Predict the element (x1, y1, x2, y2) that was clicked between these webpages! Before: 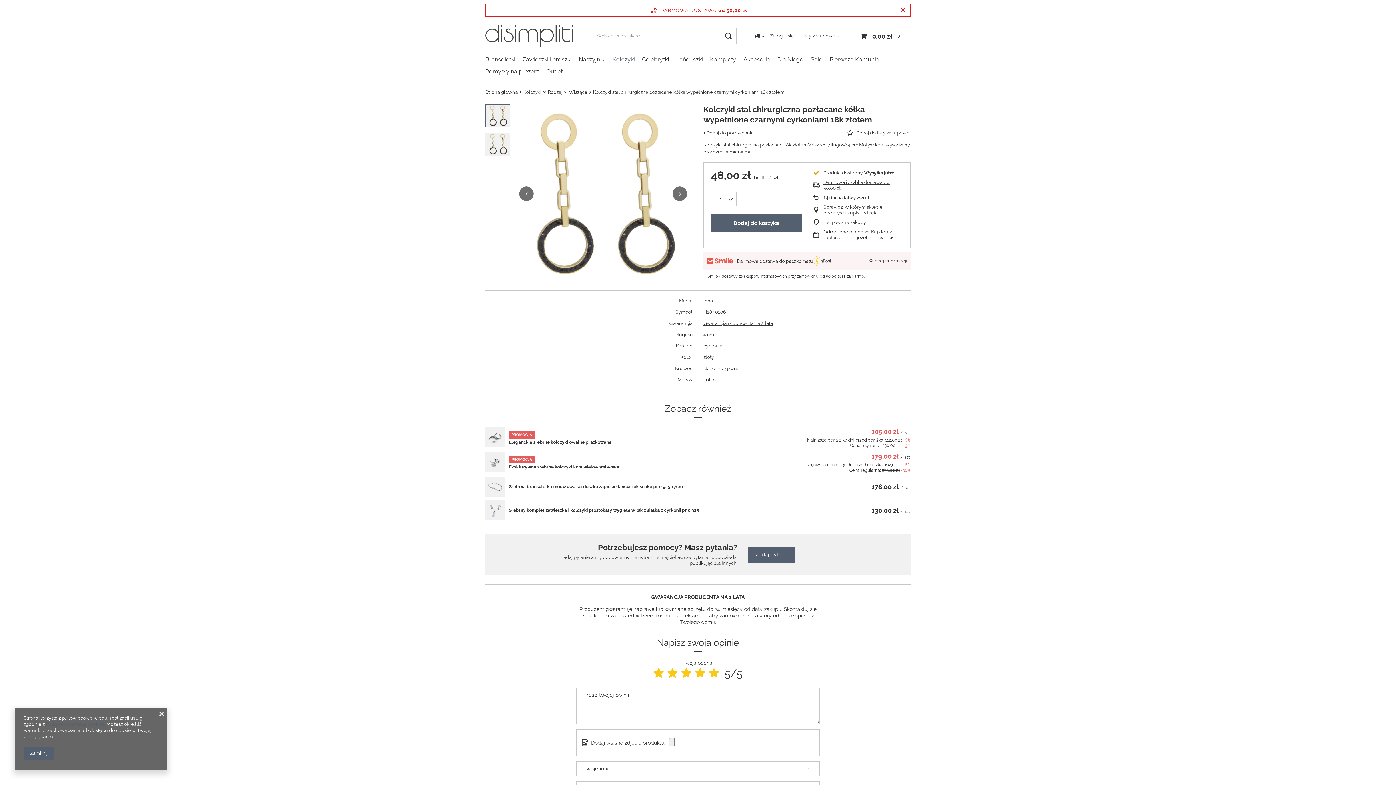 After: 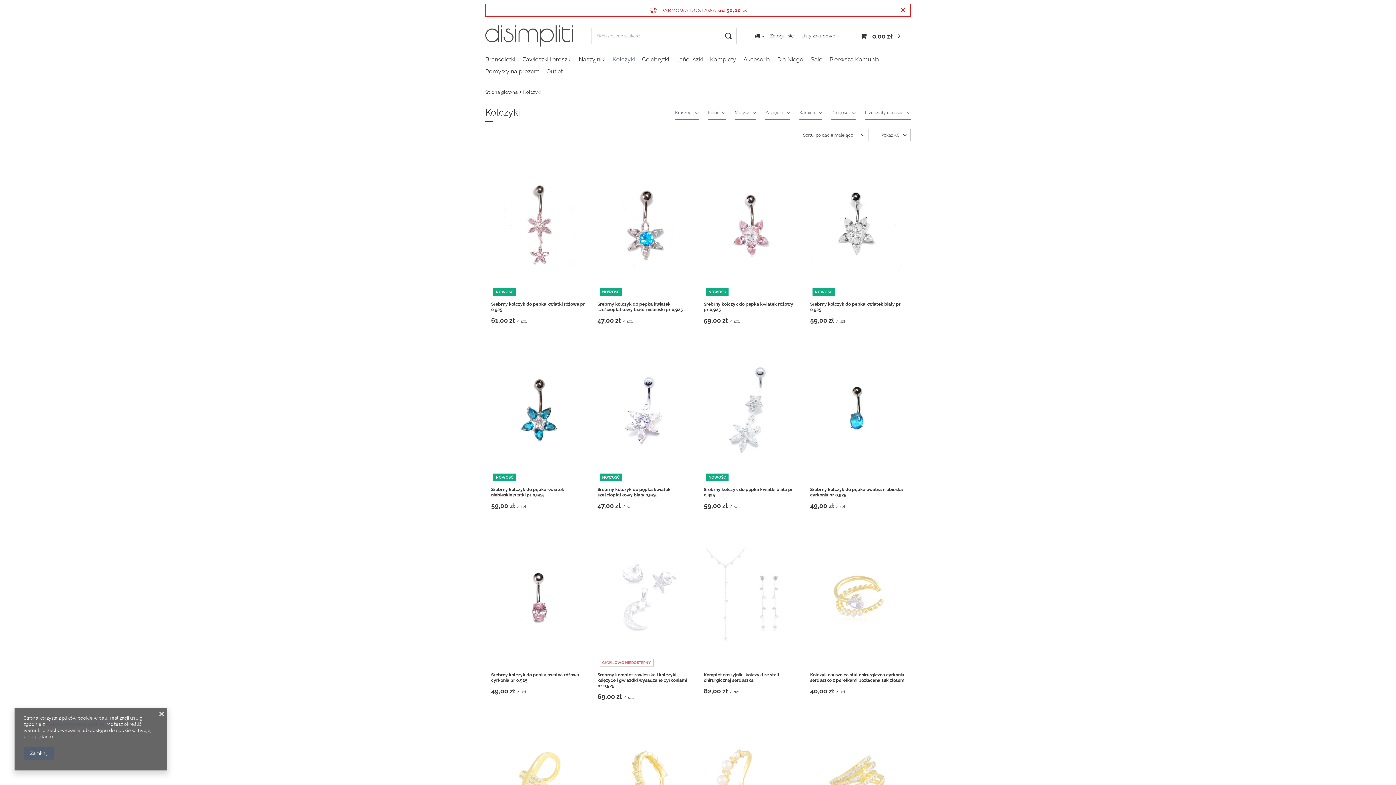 Action: label: Kolczyki bbox: (523, 89, 541, 94)